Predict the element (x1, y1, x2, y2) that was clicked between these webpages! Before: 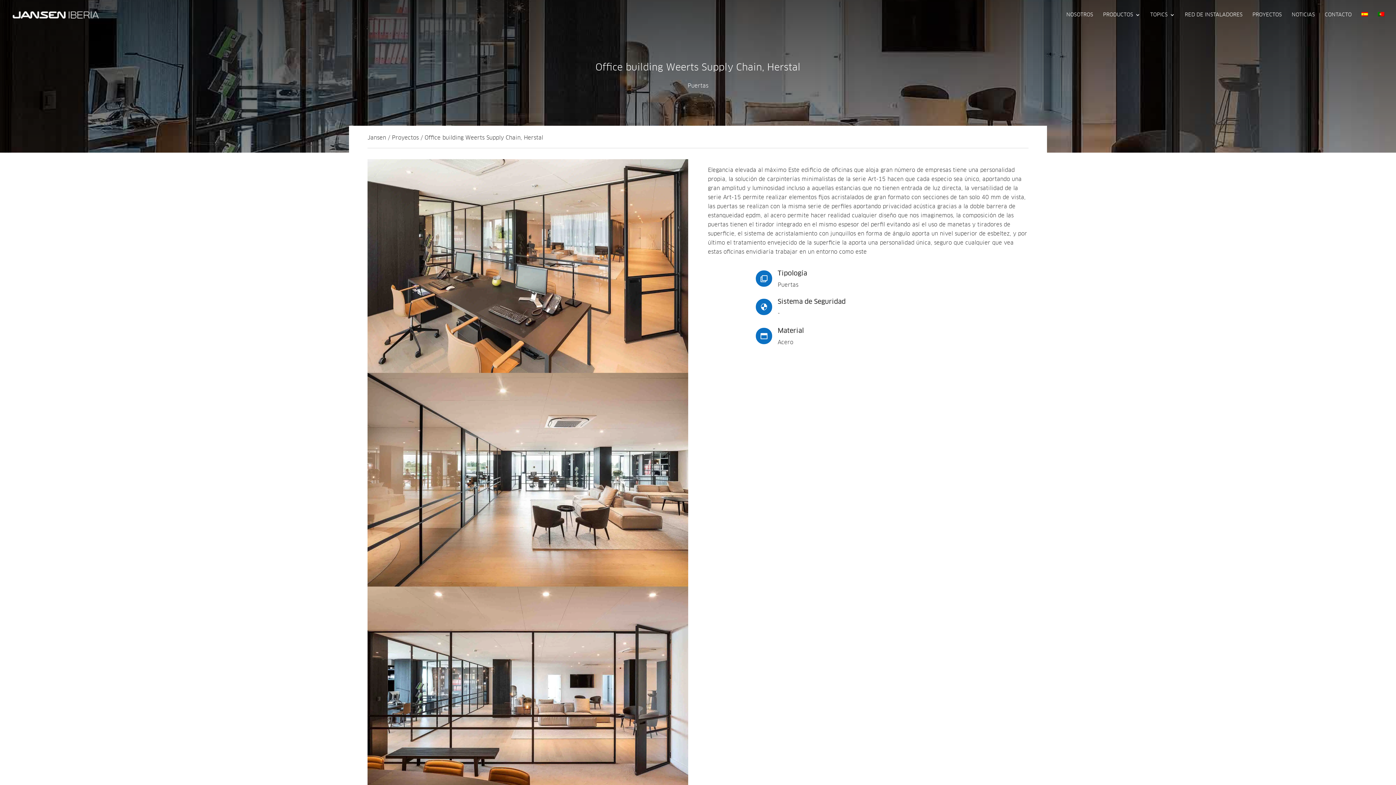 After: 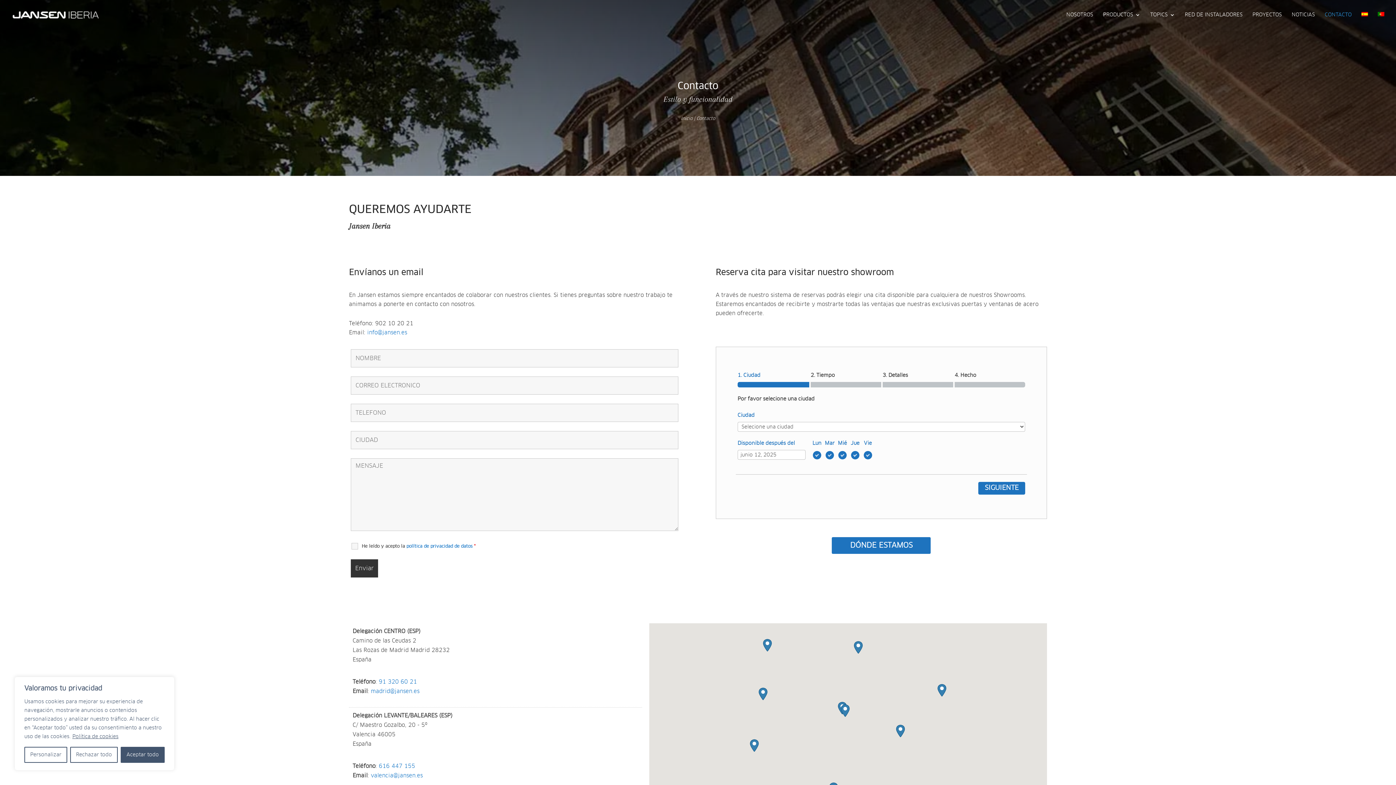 Action: label: CONTACTO bbox: (1325, 12, 1352, 29)